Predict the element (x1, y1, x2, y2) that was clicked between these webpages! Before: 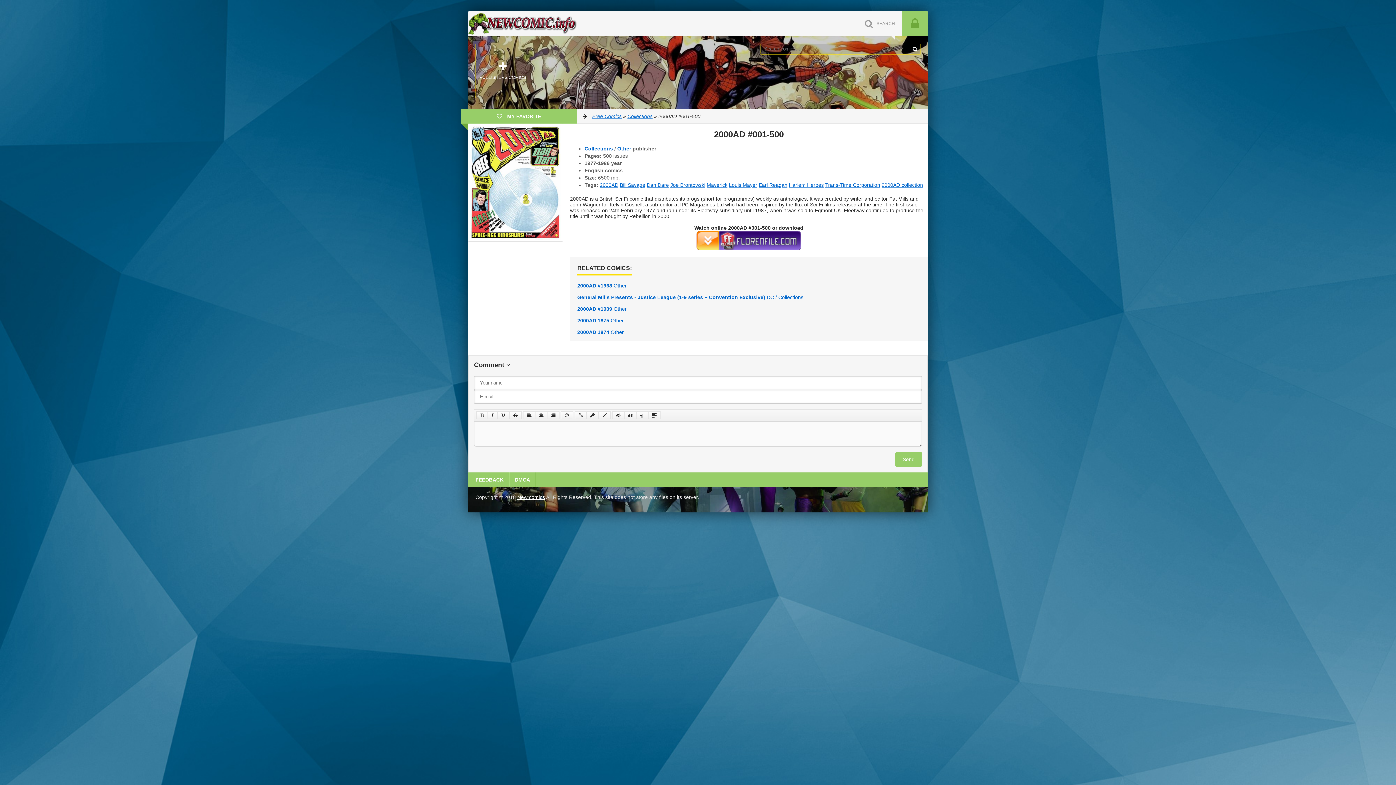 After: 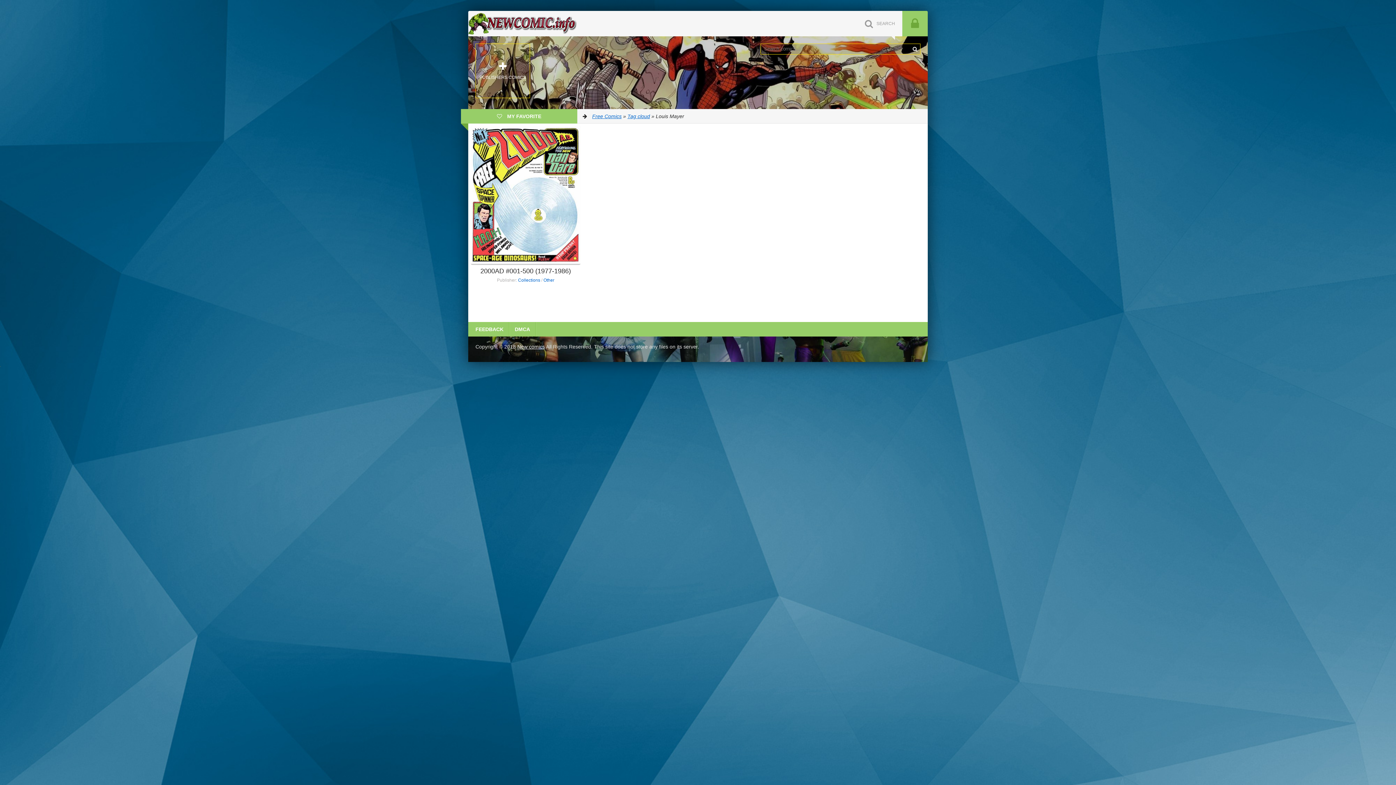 Action: bbox: (729, 182, 757, 188) label: Louis Mayer